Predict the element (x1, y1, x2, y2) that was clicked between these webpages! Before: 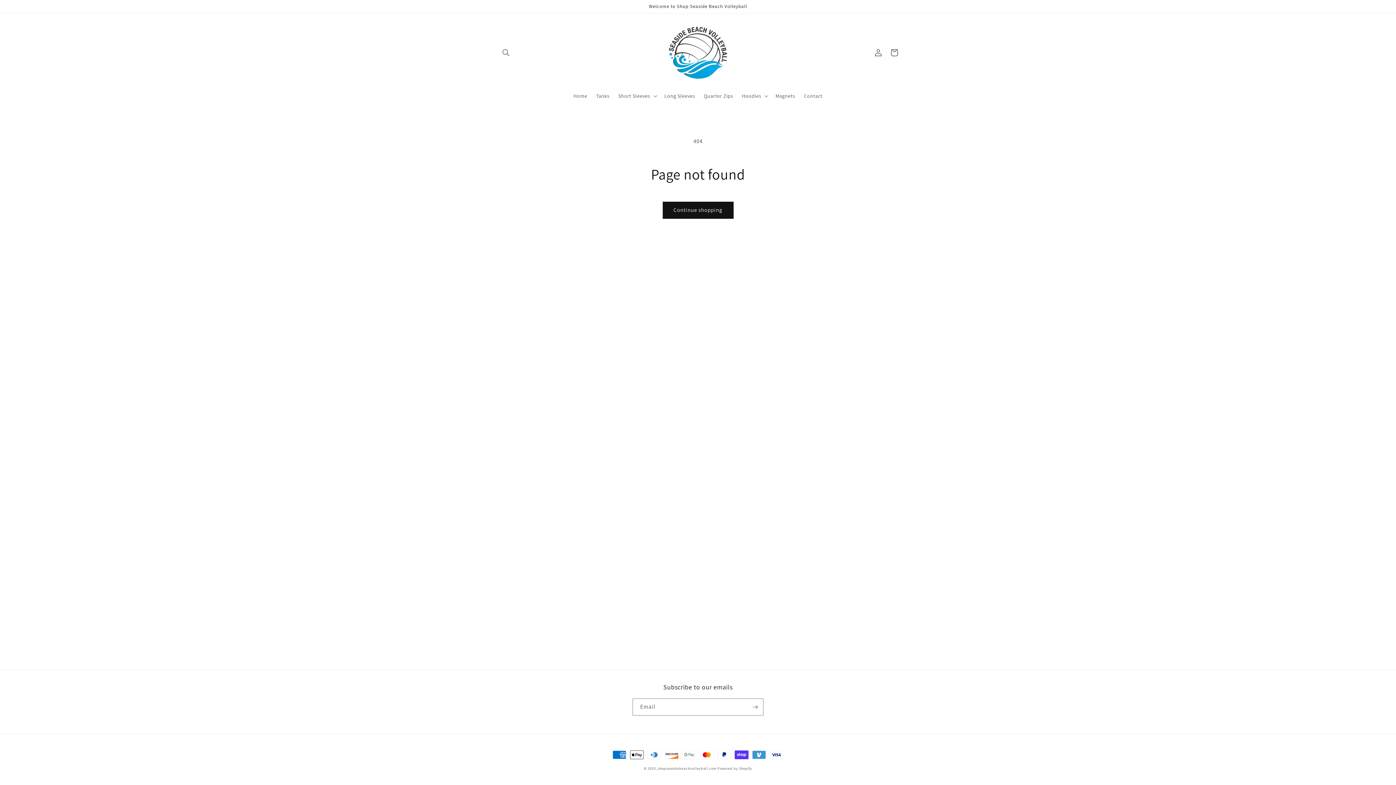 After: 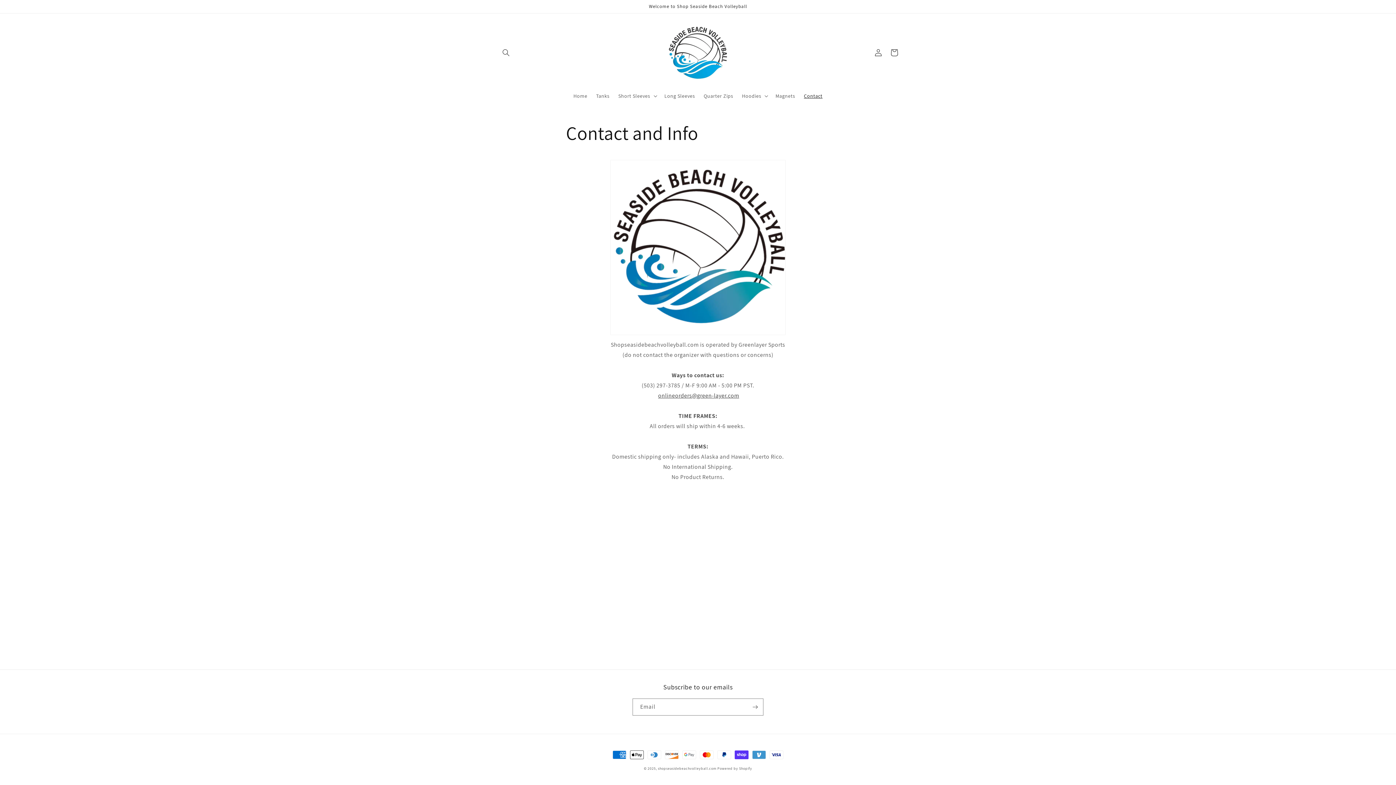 Action: label: Contact bbox: (799, 88, 827, 103)